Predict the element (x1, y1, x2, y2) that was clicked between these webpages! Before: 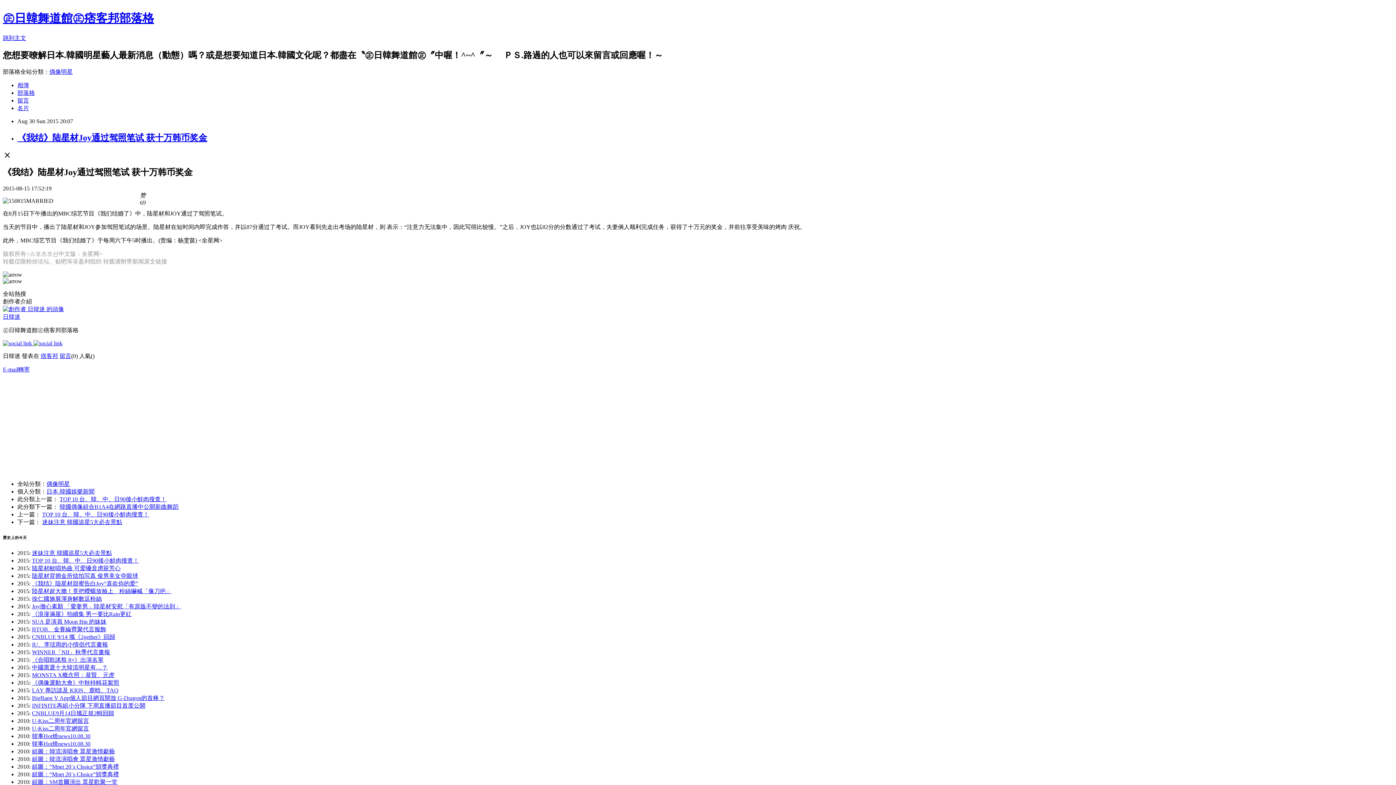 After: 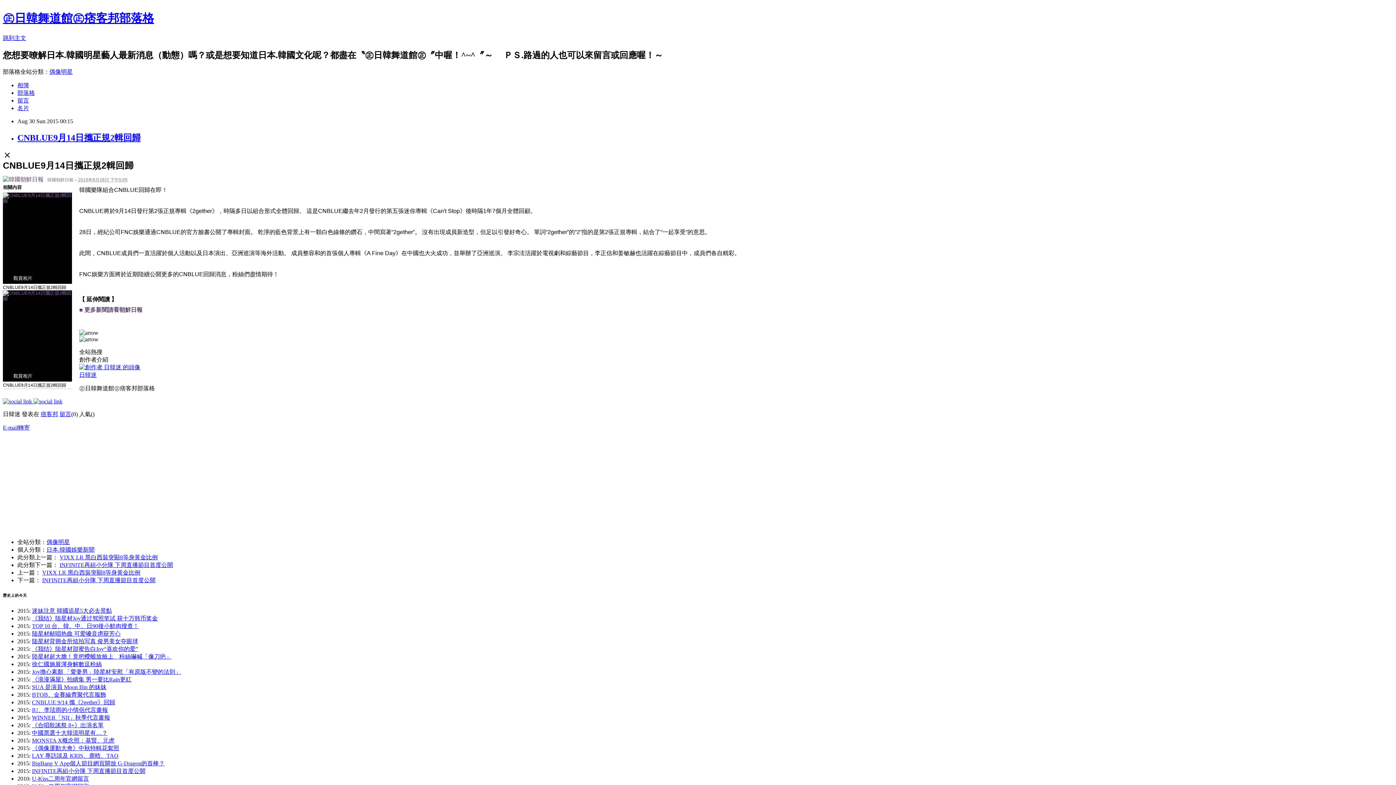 Action: bbox: (32, 710, 114, 716) label: CNBLUE9月14日攜正規2輯回歸